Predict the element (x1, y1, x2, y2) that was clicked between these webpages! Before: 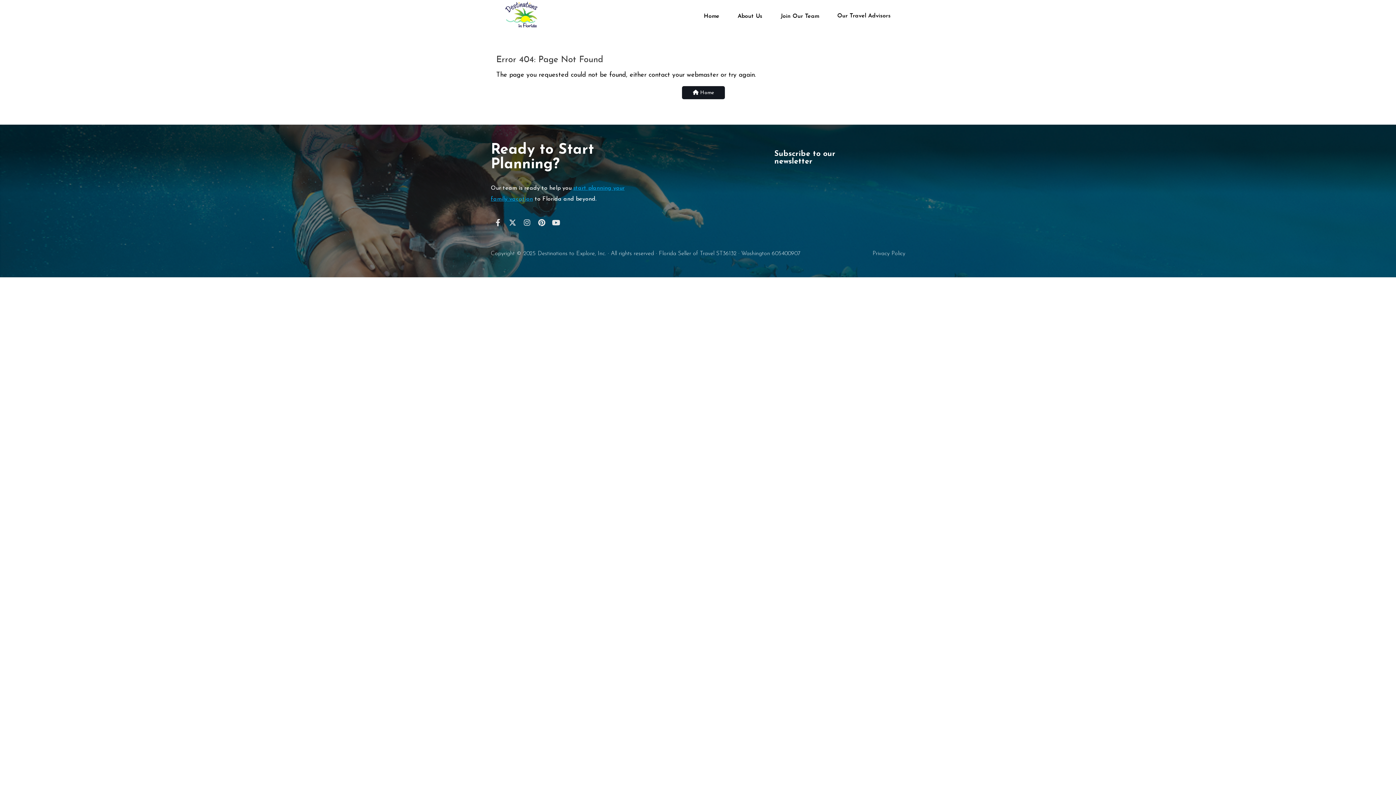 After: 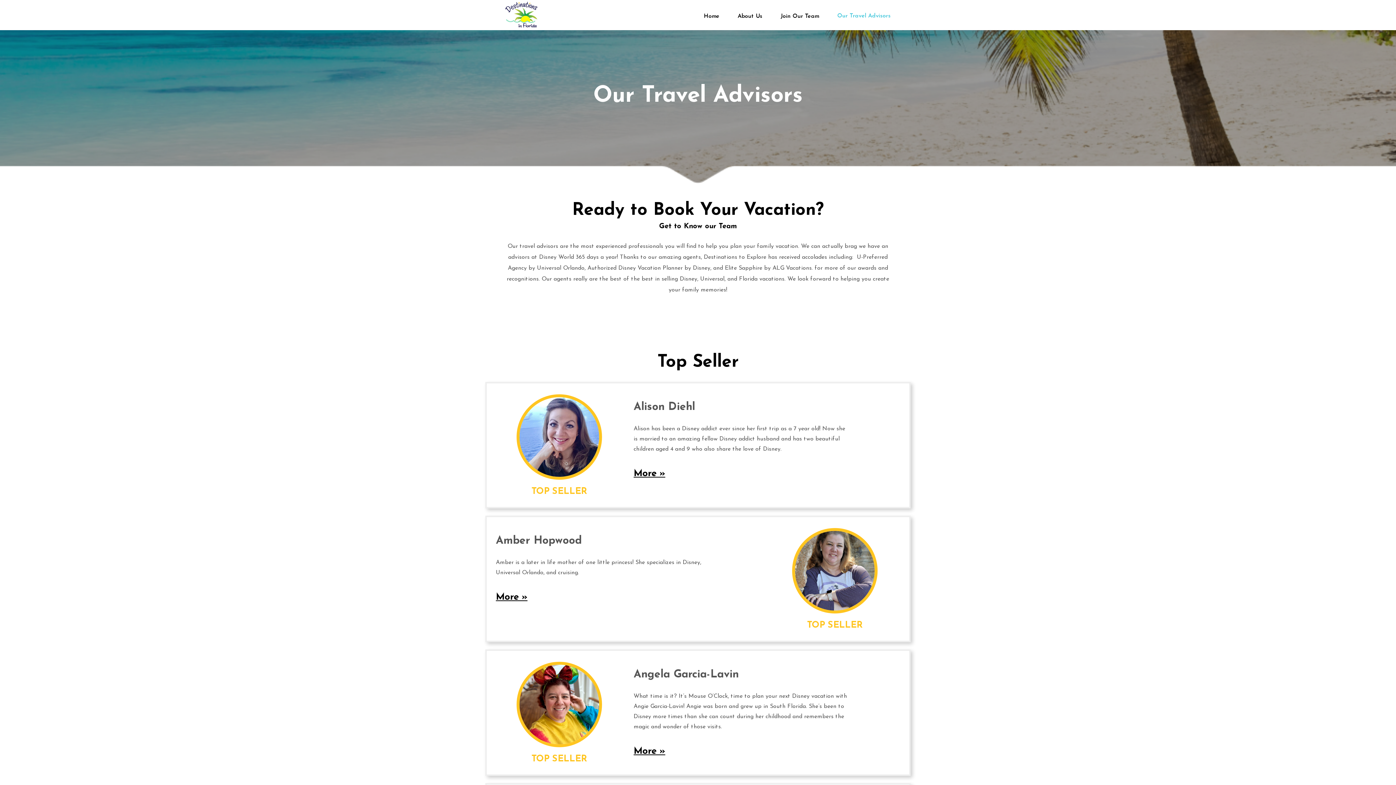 Action: label: Our Travel Advisors bbox: (828, 11, 900, 18)